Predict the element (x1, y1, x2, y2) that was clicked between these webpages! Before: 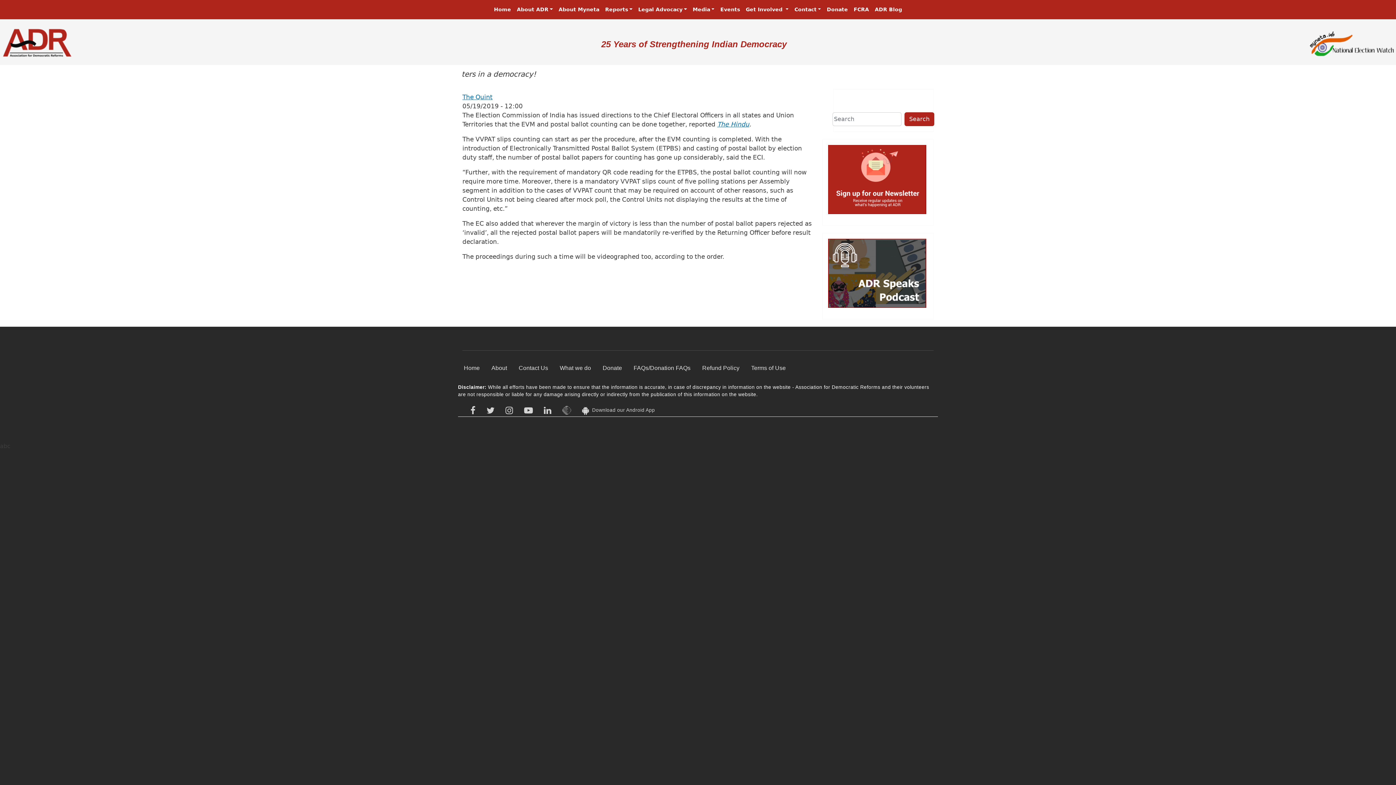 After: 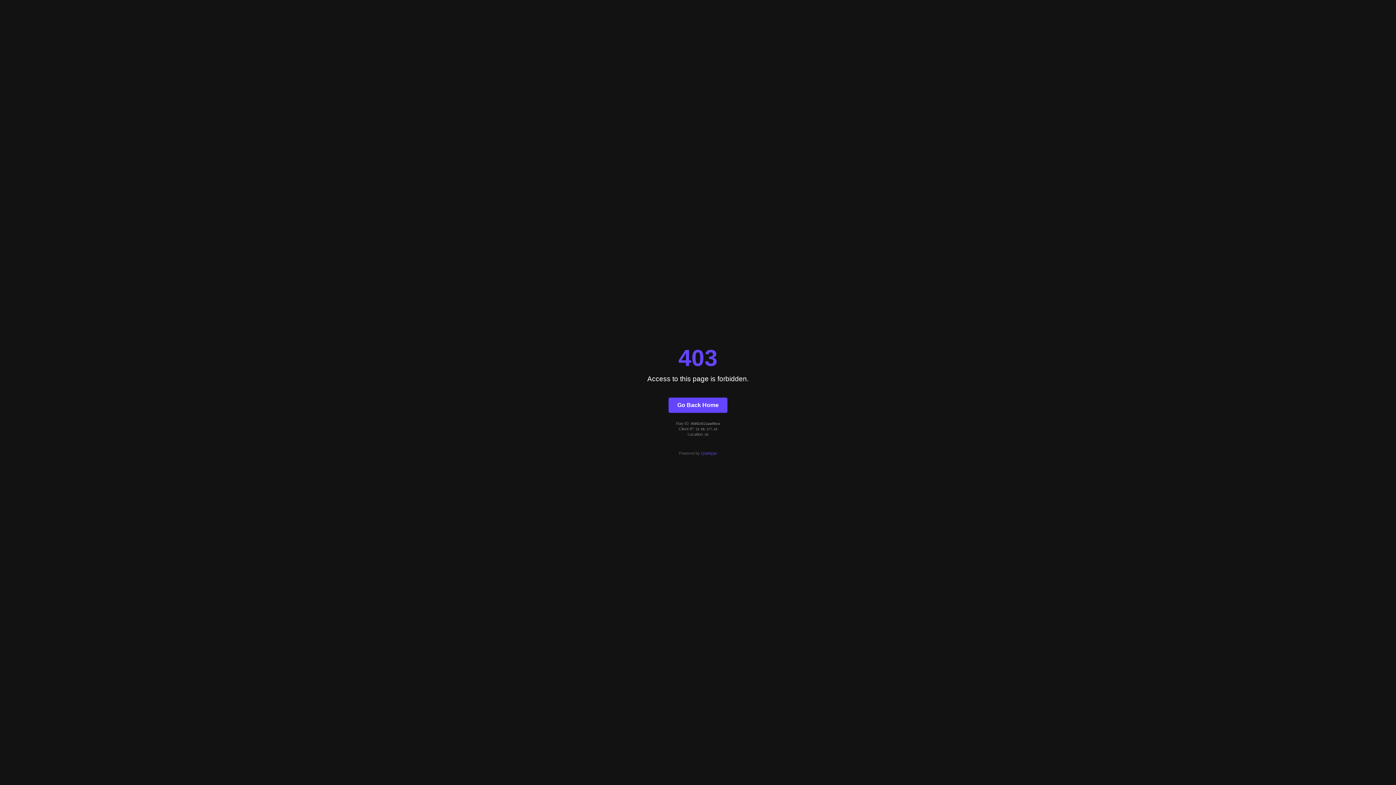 Action: bbox: (462, 93, 492, 100) label: The Quint